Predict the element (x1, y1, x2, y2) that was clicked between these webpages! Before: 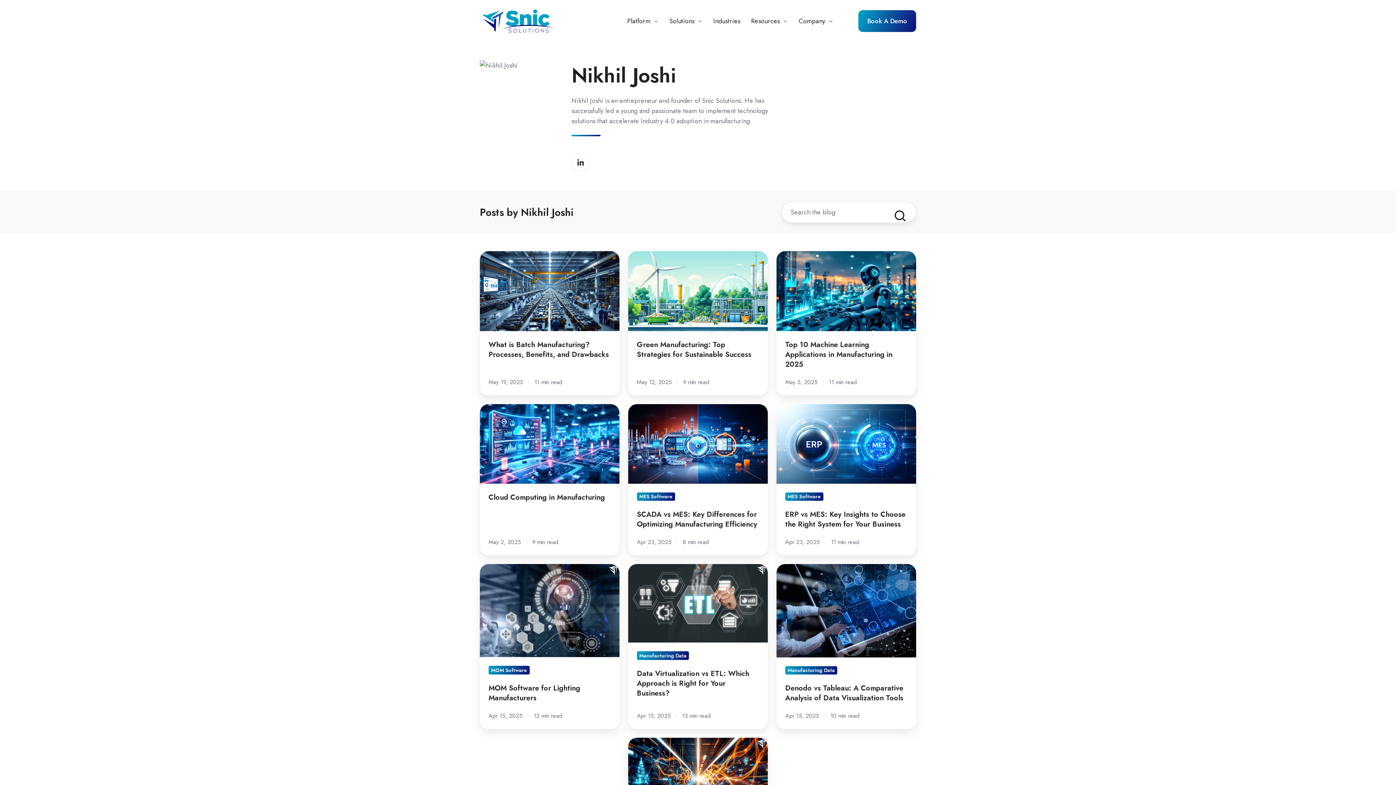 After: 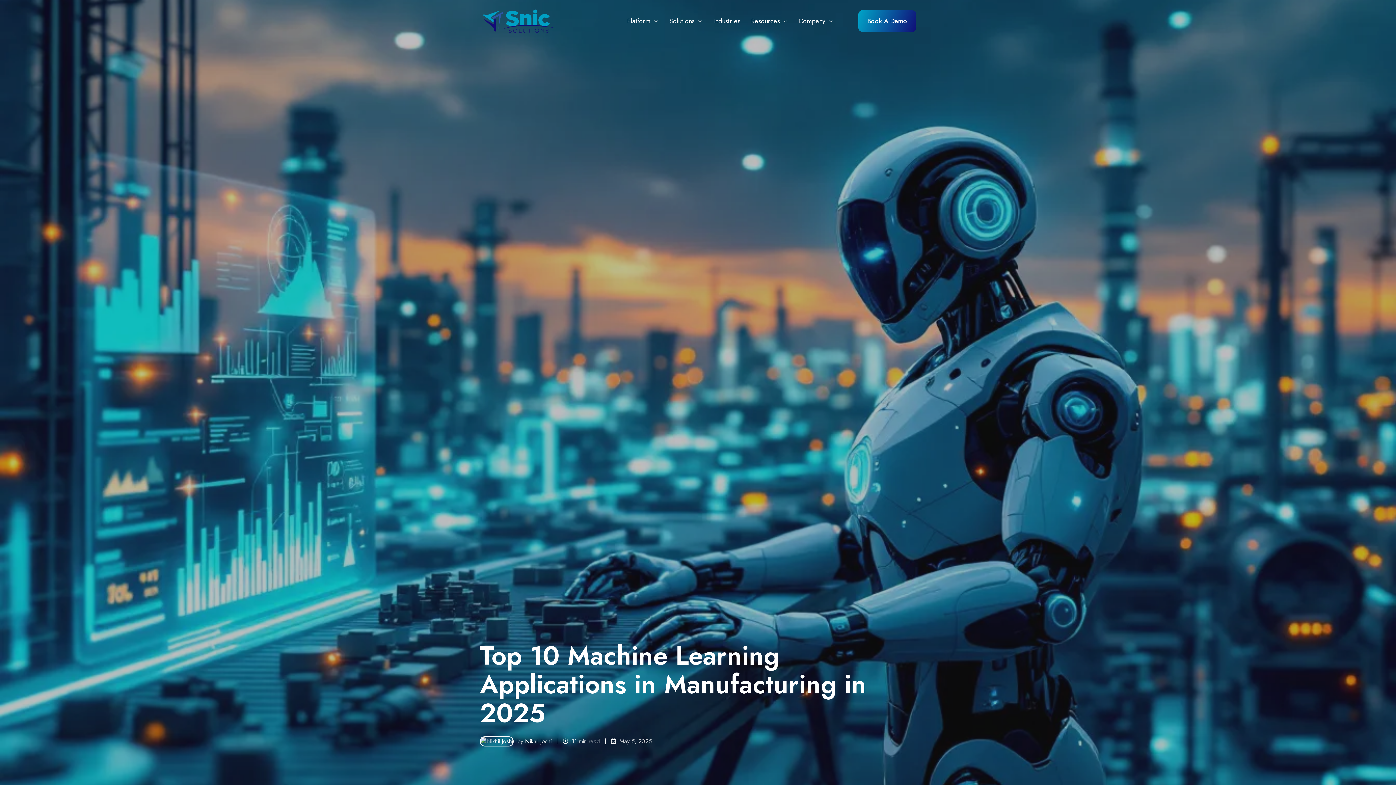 Action: bbox: (776, 251, 916, 395) label: Top 10 Machine Learning Applications in Manufacturing in 2025